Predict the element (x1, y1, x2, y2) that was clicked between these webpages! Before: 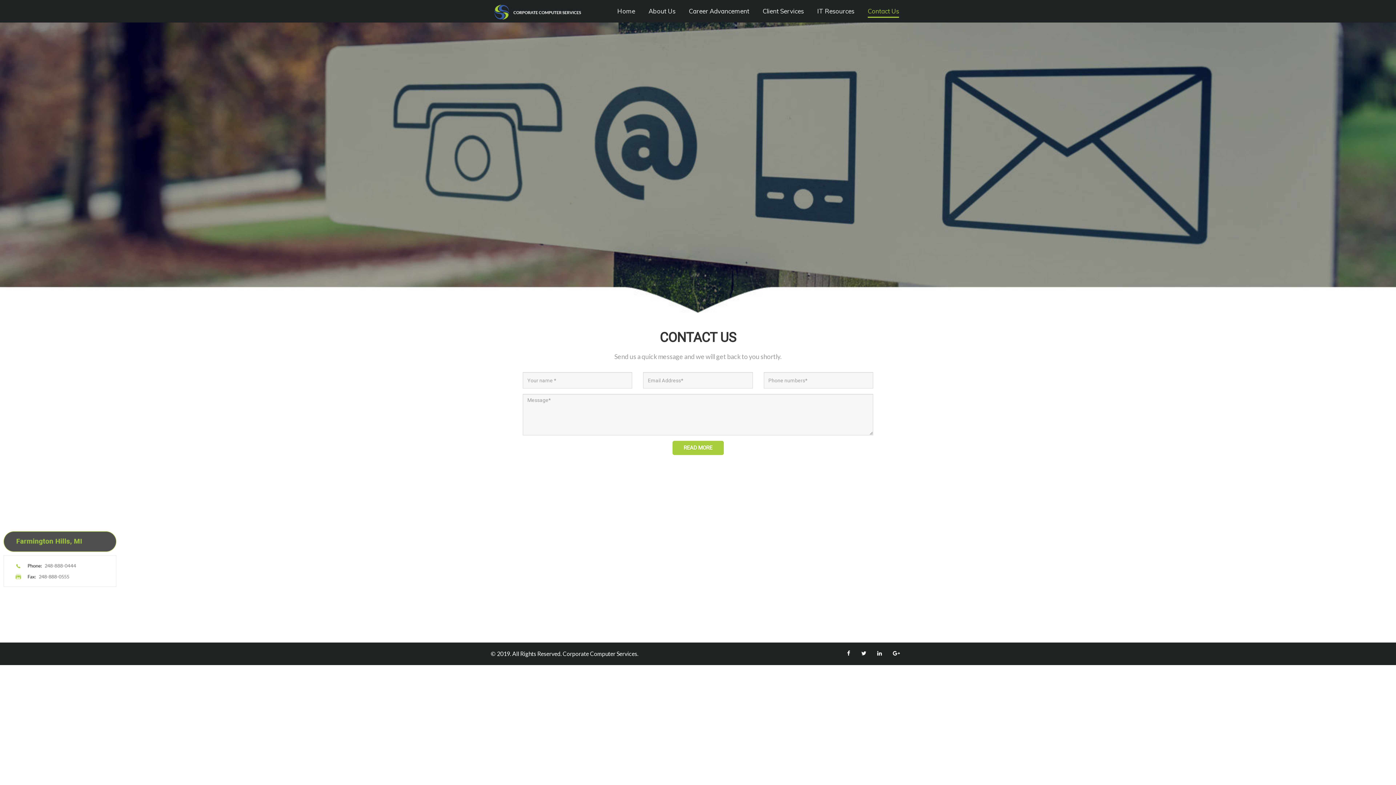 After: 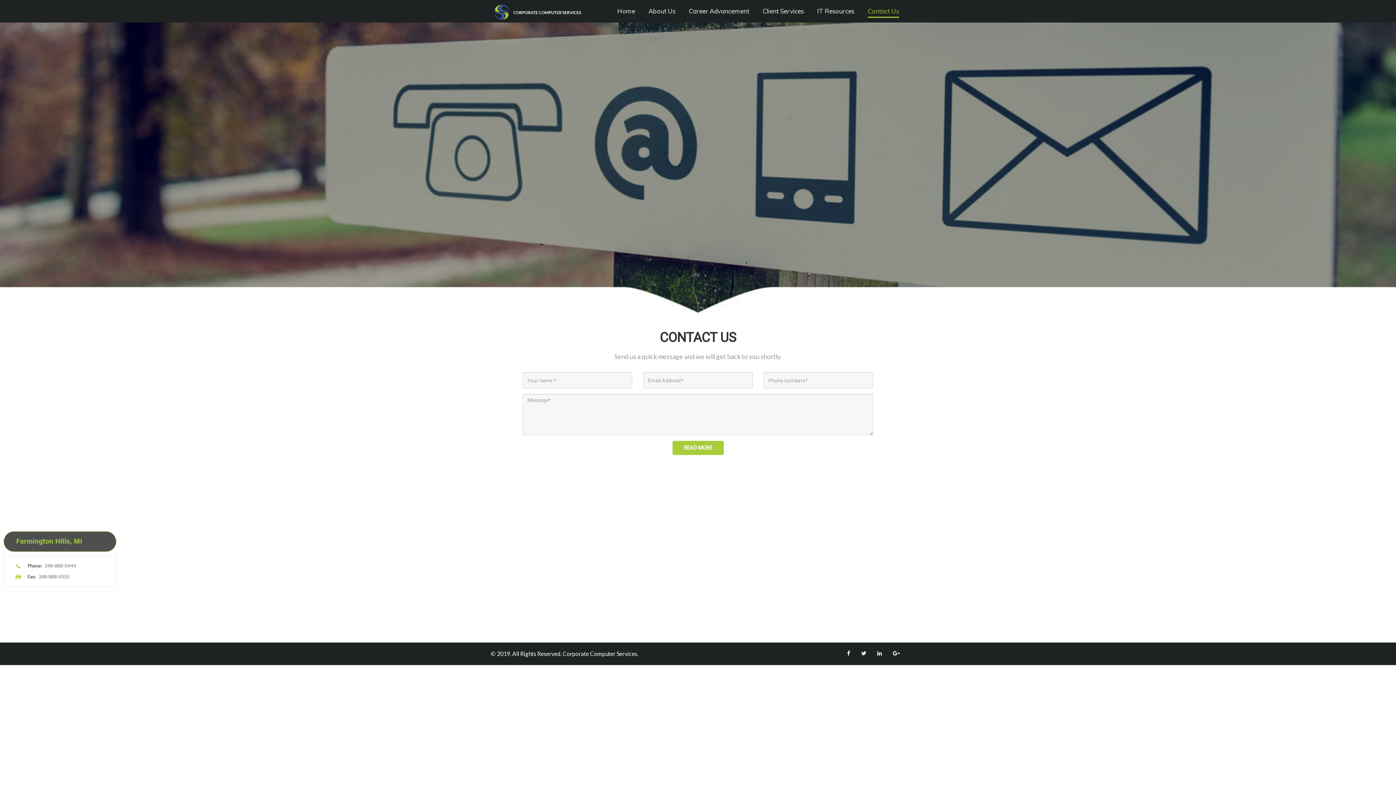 Action: bbox: (856, 650, 872, 657)